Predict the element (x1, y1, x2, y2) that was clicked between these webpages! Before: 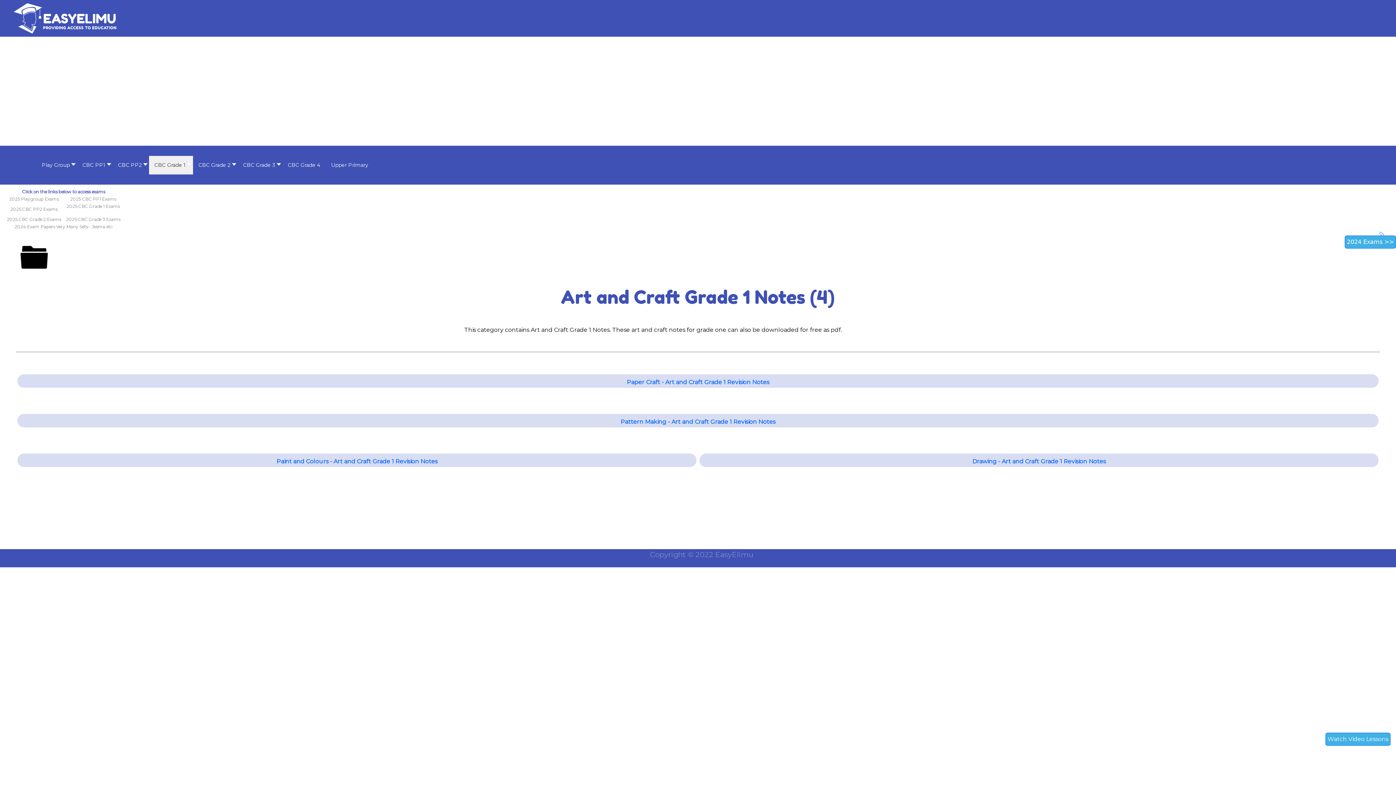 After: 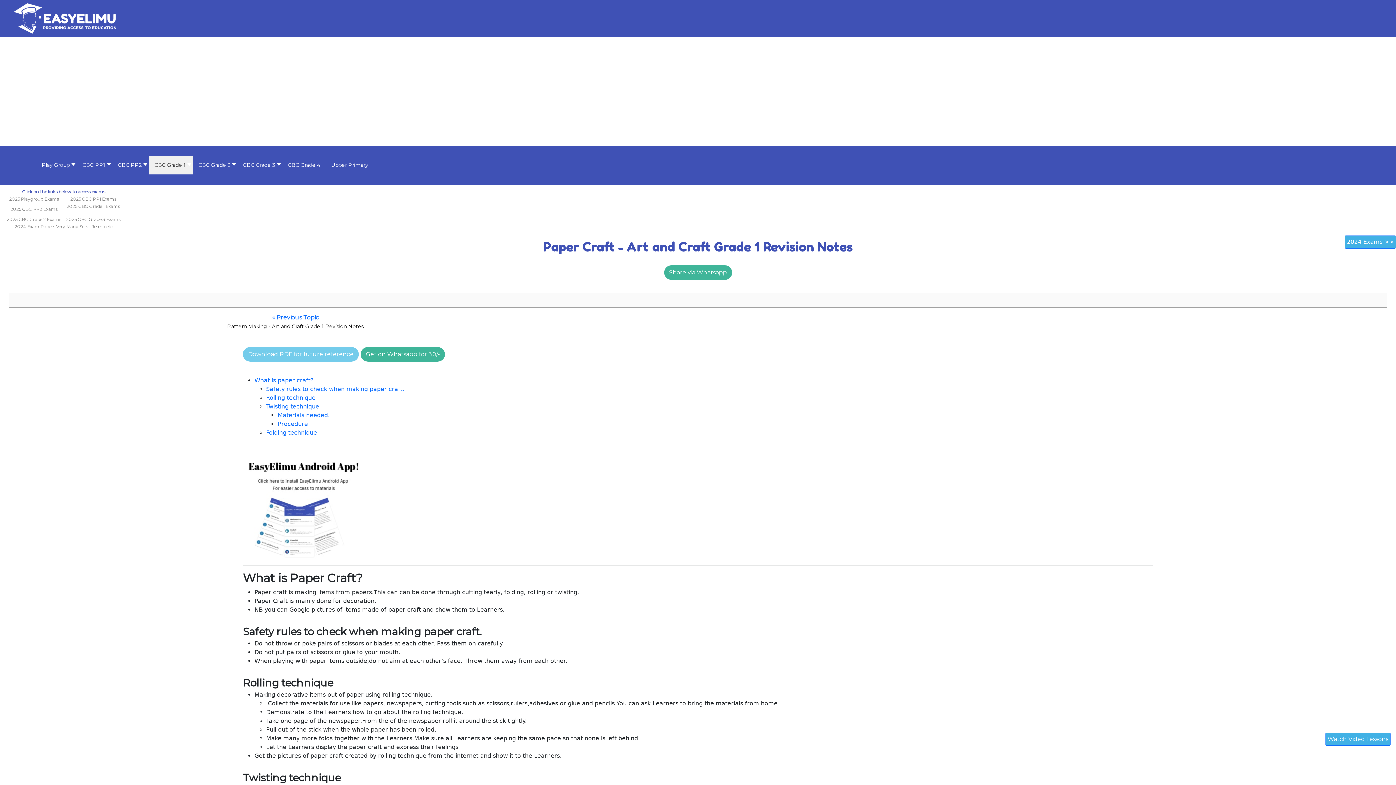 Action: bbox: (626, 269, 769, 276) label: Paper Craft - Art and Craft Grade 1 Revision Notes